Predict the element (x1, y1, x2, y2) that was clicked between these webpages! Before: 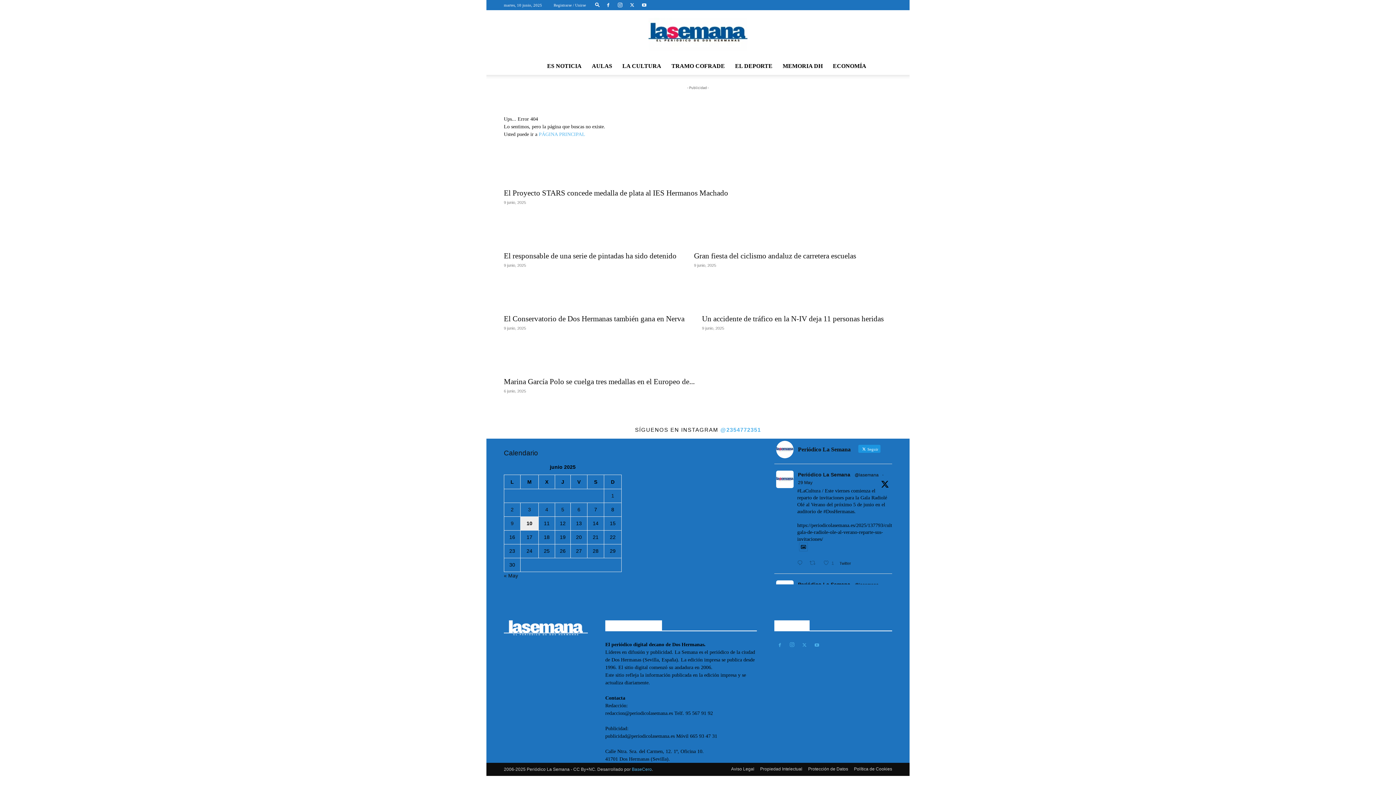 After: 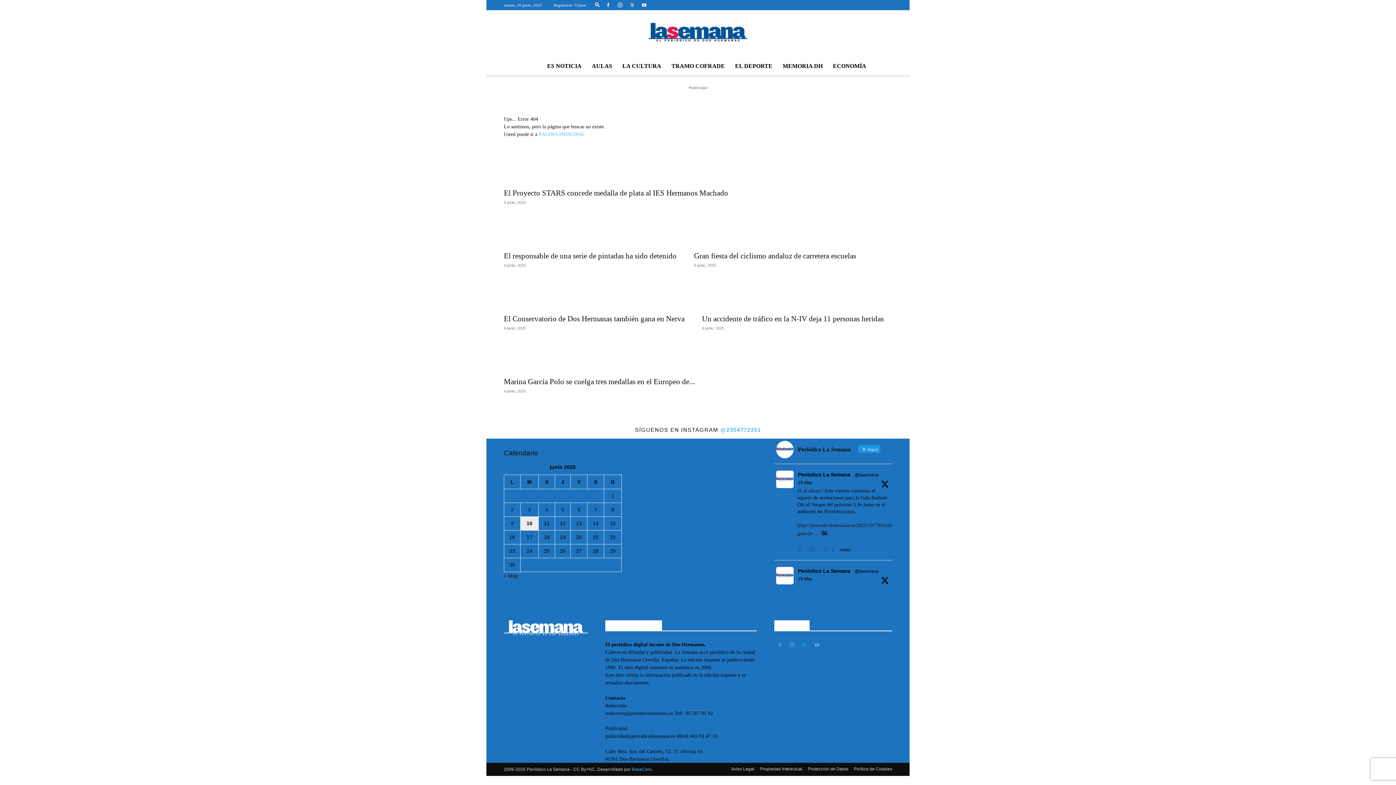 Action: bbox: (799, 641, 810, 650)